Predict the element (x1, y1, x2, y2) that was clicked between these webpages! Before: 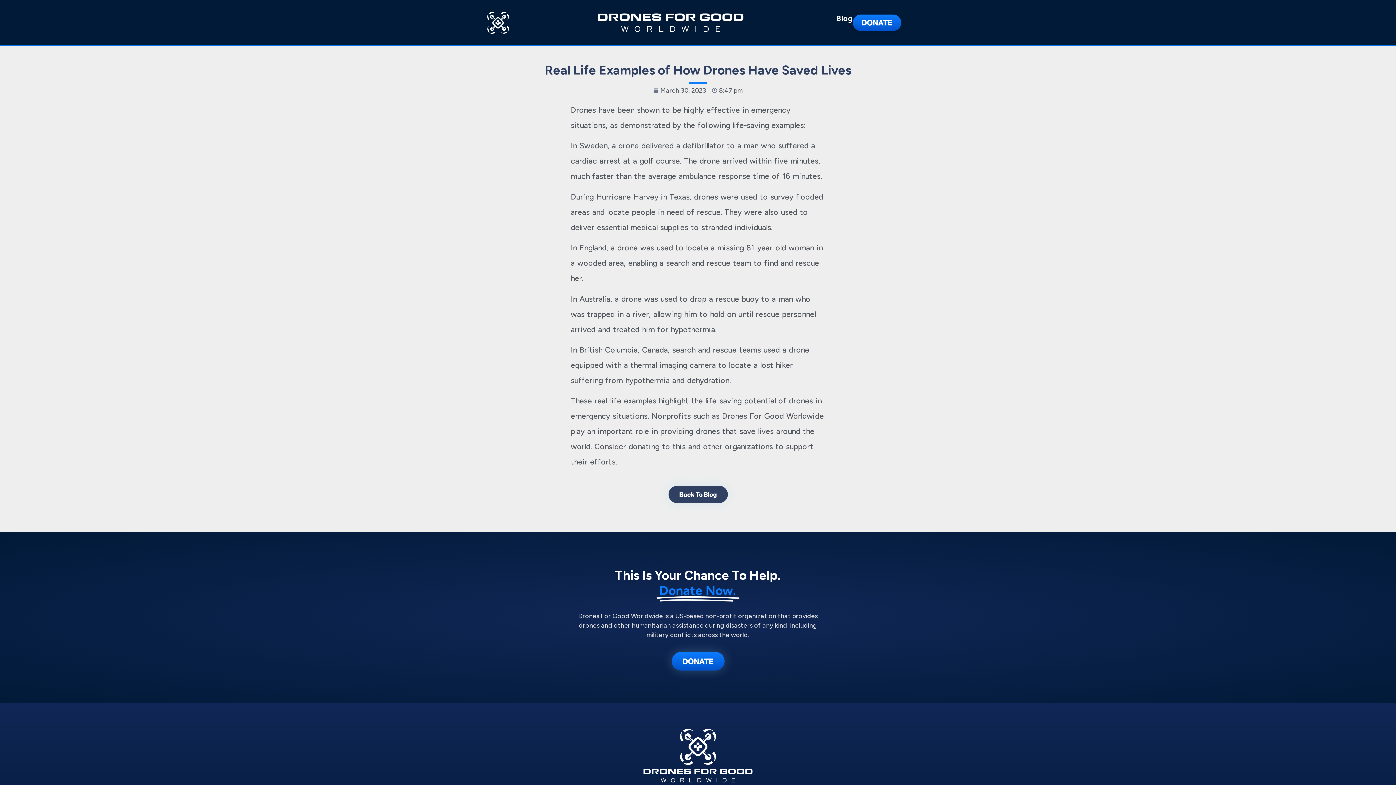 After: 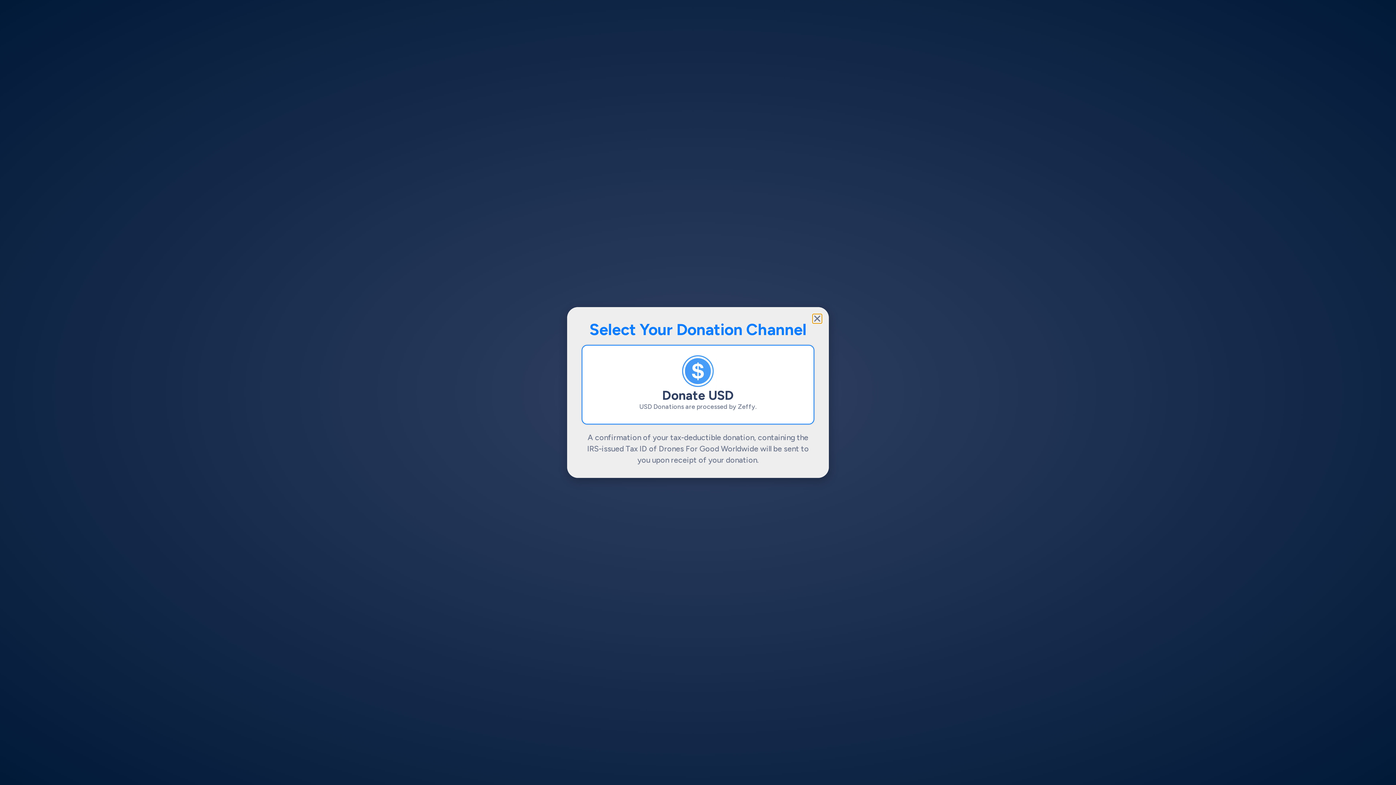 Action: bbox: (852, 14, 901, 30) label: DONATE